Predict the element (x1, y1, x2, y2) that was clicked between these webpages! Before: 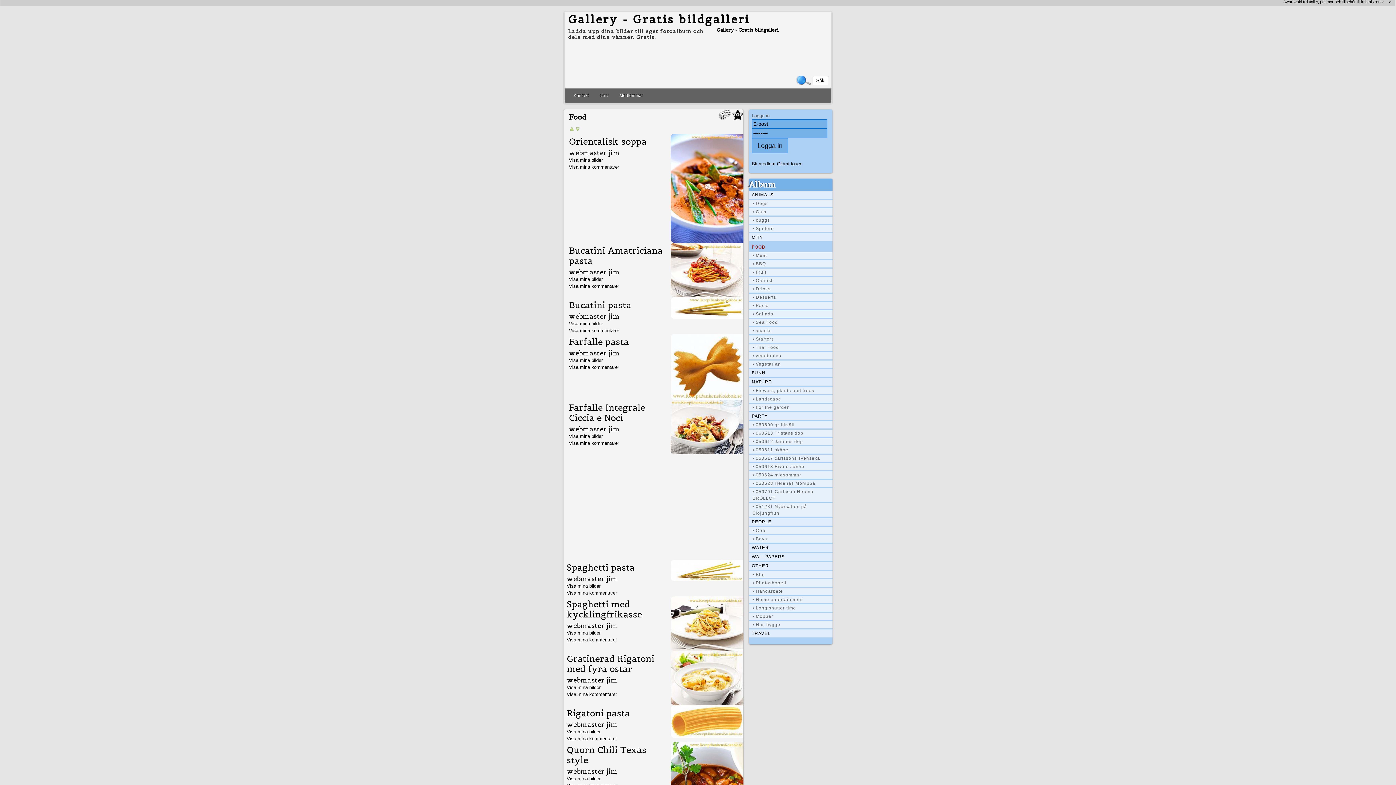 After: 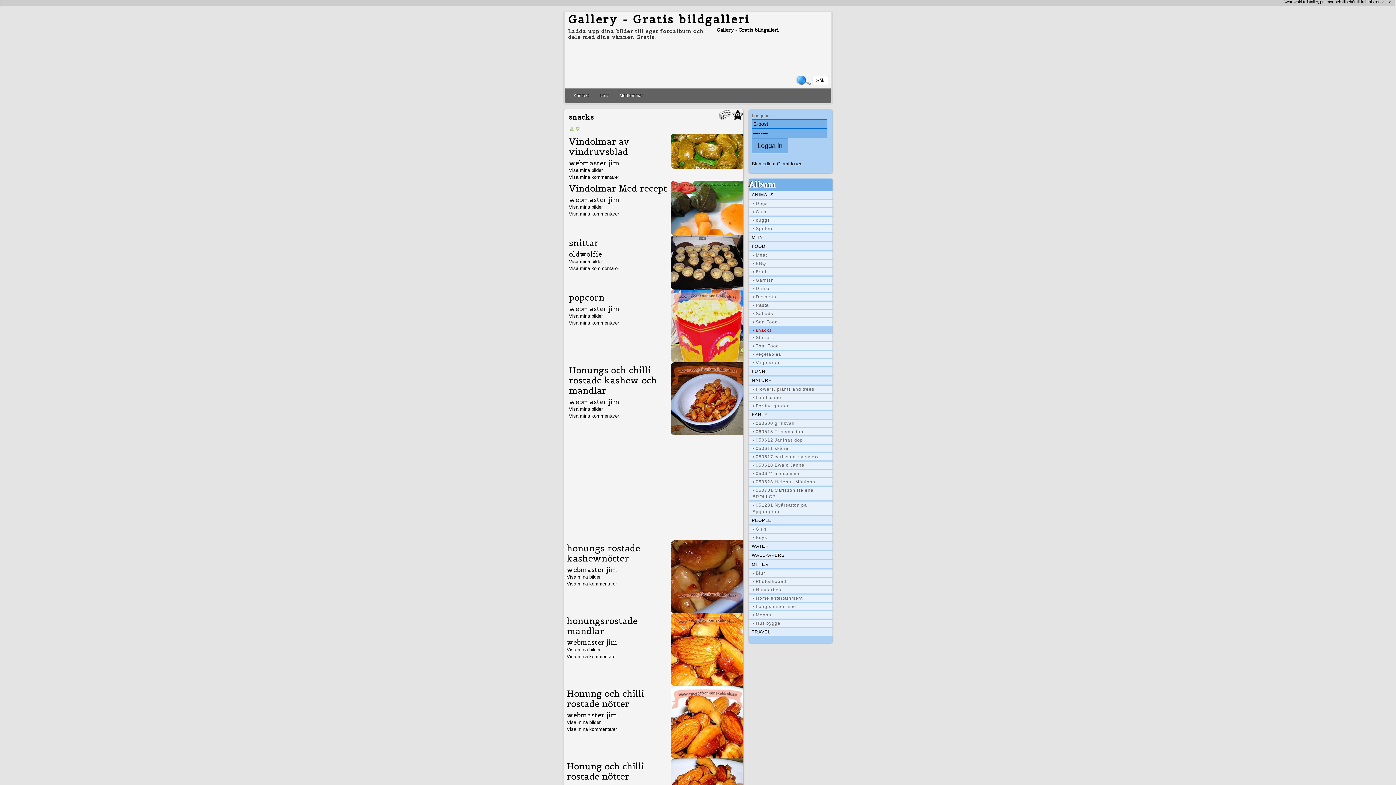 Action: label: • snacks bbox: (749, 327, 832, 334)